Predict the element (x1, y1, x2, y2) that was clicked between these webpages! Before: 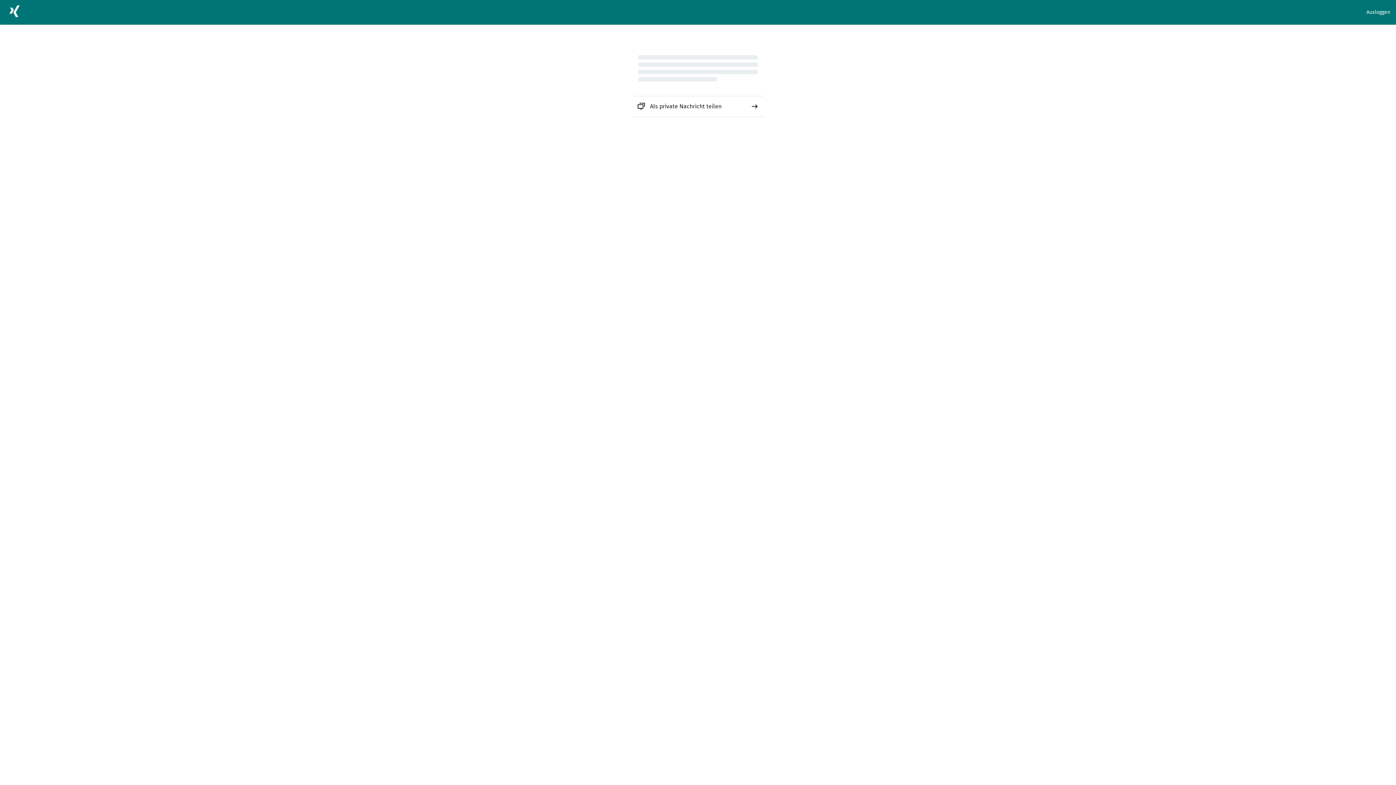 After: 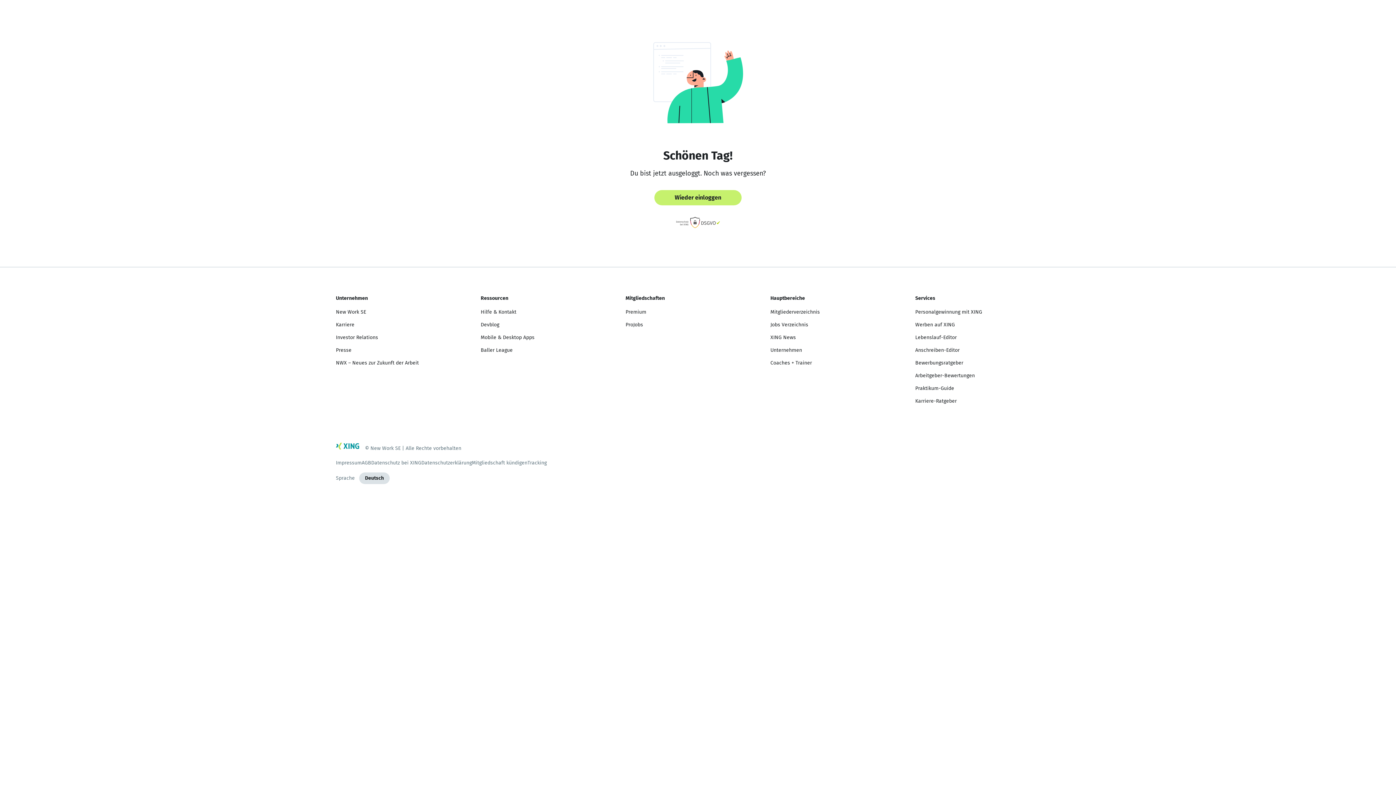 Action: label: Ausloggen bbox: (1366, 8, 1390, 16)